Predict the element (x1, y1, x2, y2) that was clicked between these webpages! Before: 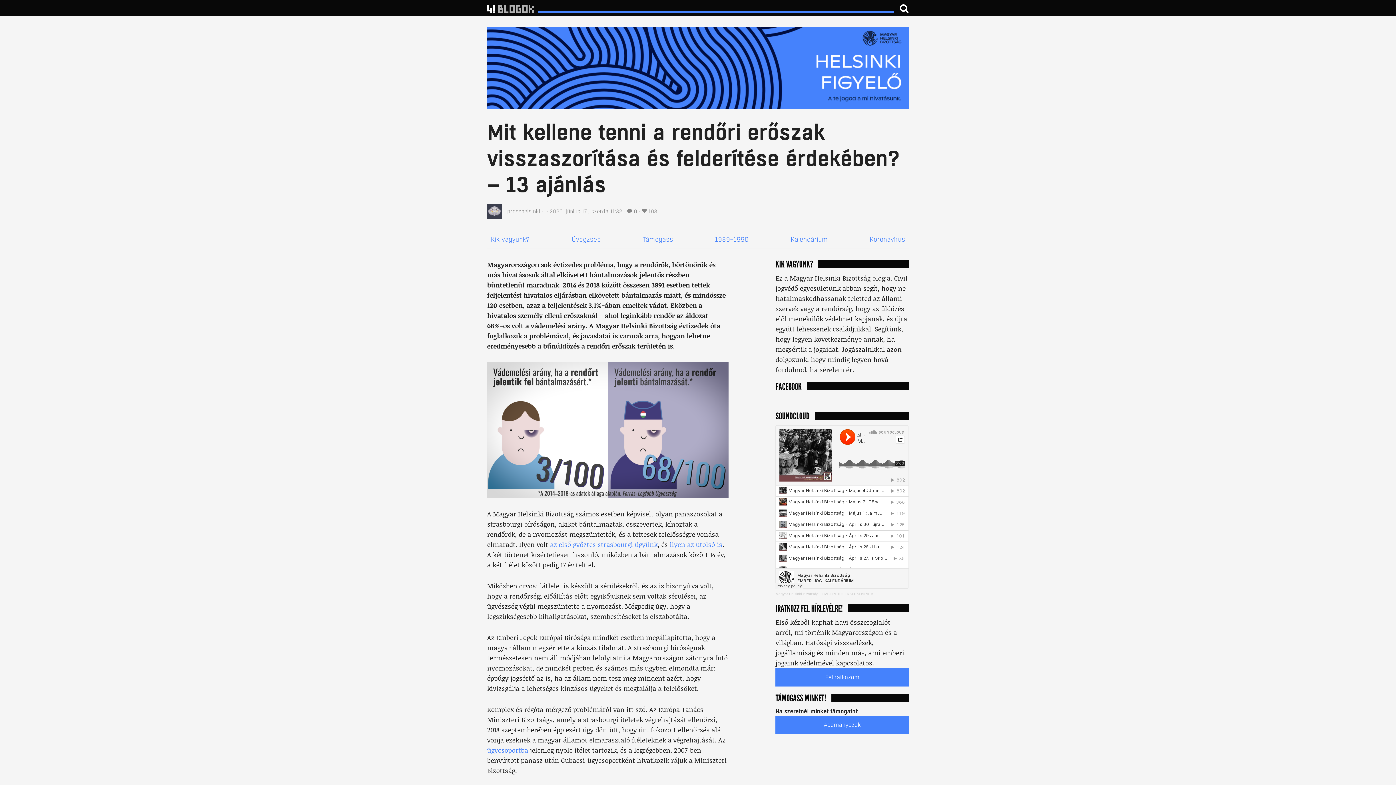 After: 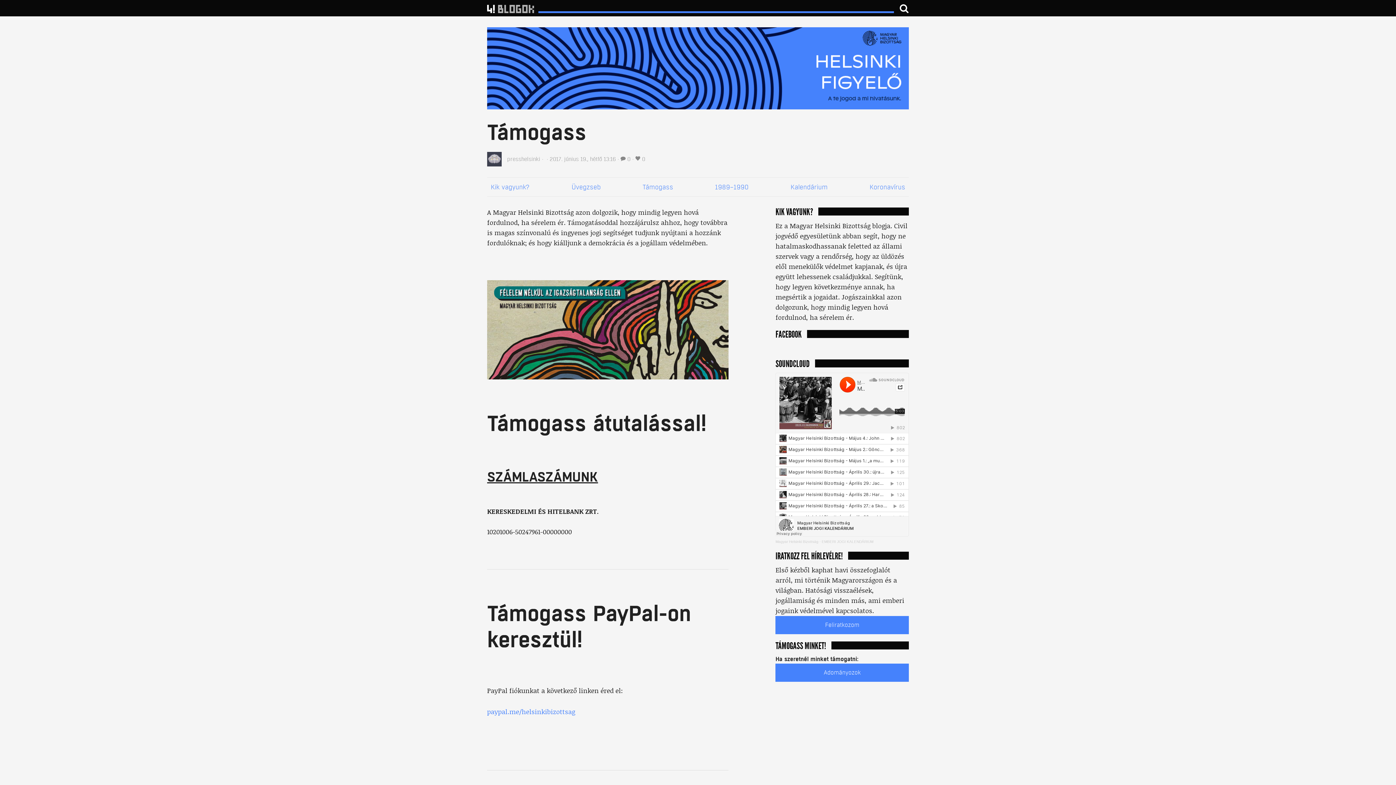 Action: label: Támogass bbox: (642, 235, 673, 243)